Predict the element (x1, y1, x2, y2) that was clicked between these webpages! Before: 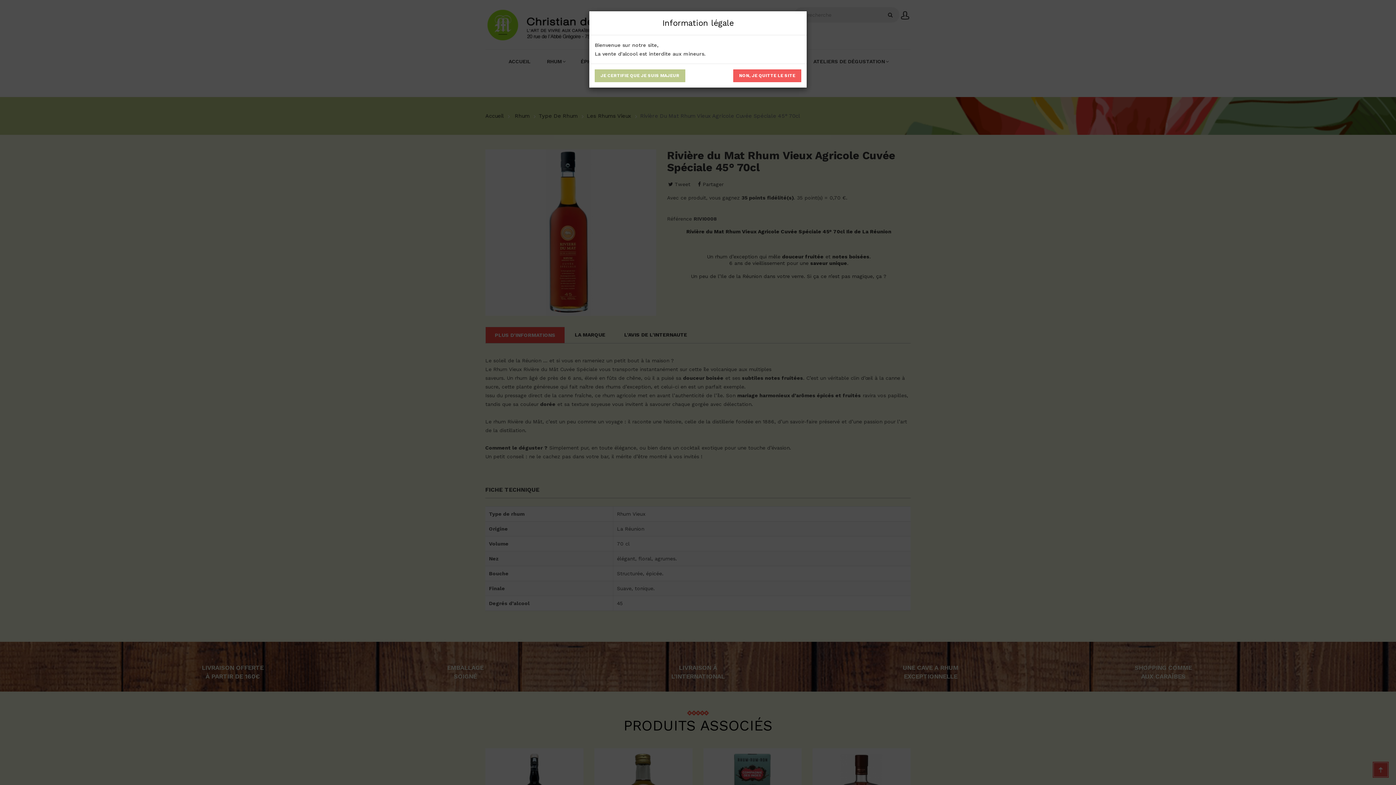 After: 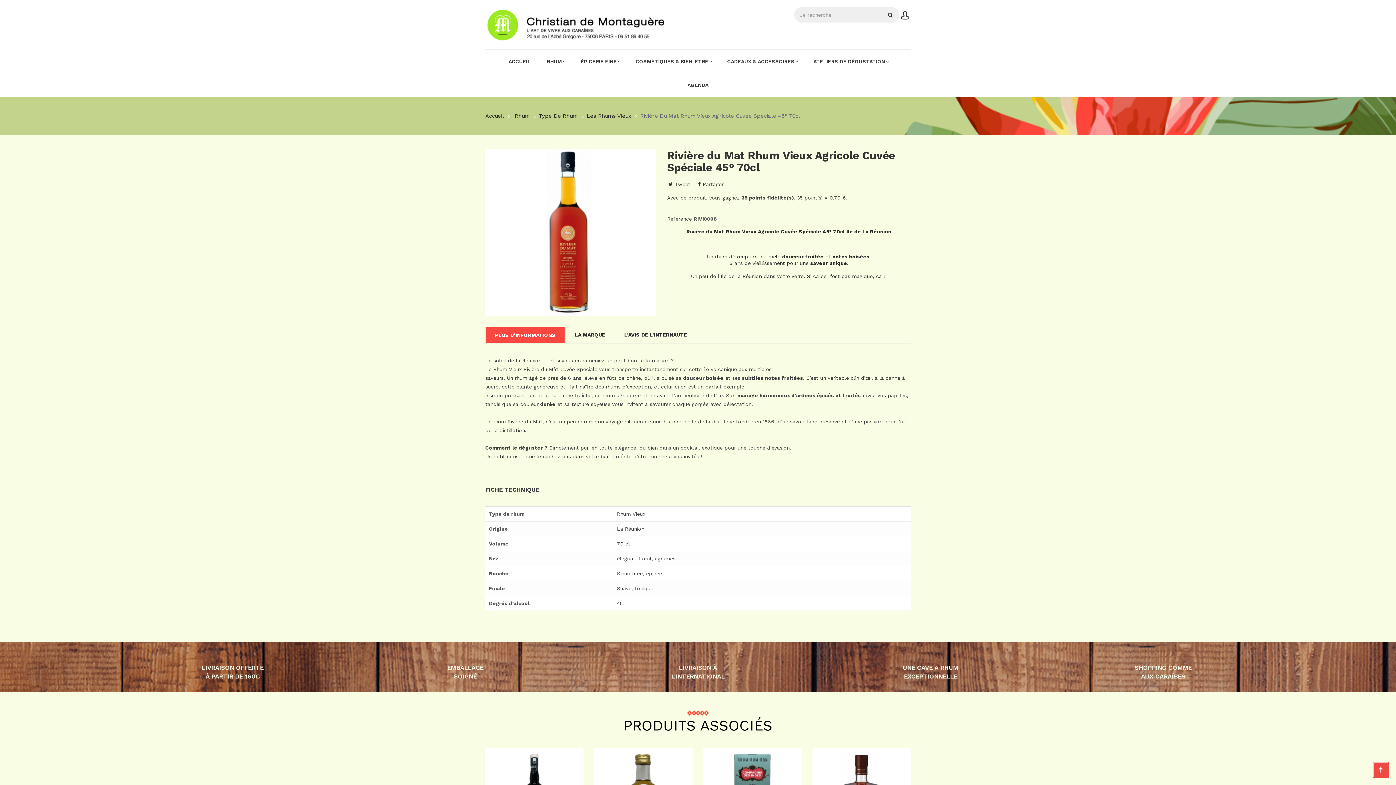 Action: bbox: (594, 69, 685, 82) label: JE CERTIFIE QUE JE SUIS MAJEUR